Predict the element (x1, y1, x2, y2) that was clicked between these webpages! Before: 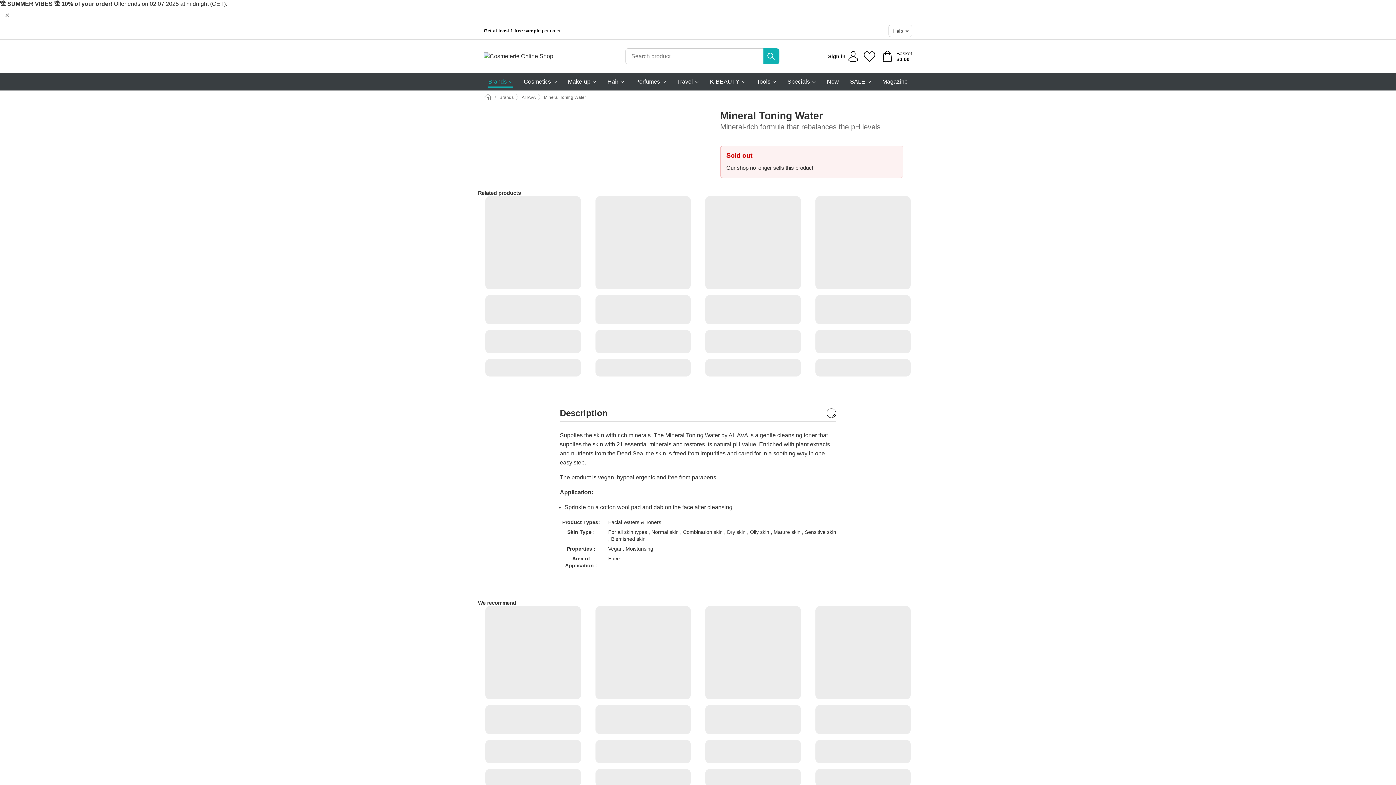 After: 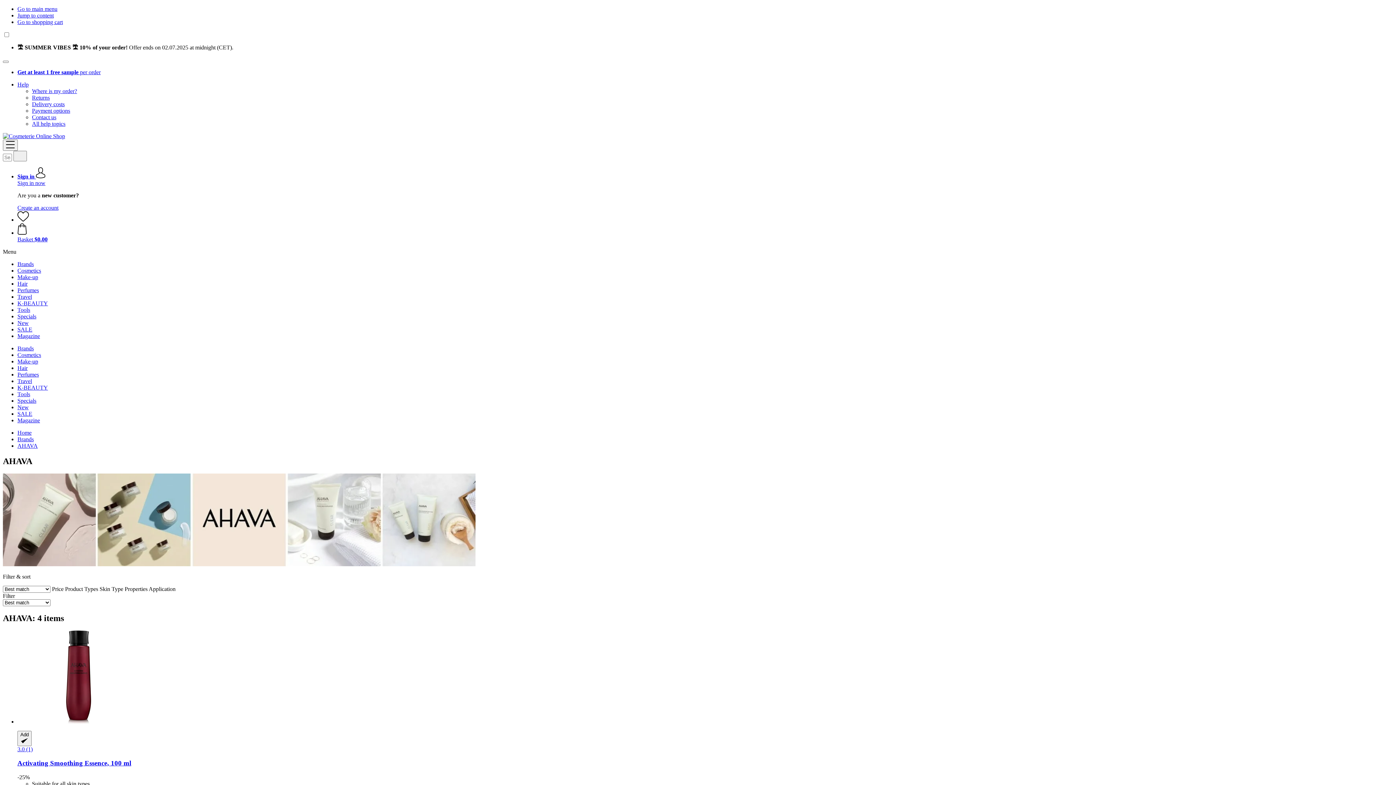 Action: label: AHAVA bbox: (521, 94, 536, 100)